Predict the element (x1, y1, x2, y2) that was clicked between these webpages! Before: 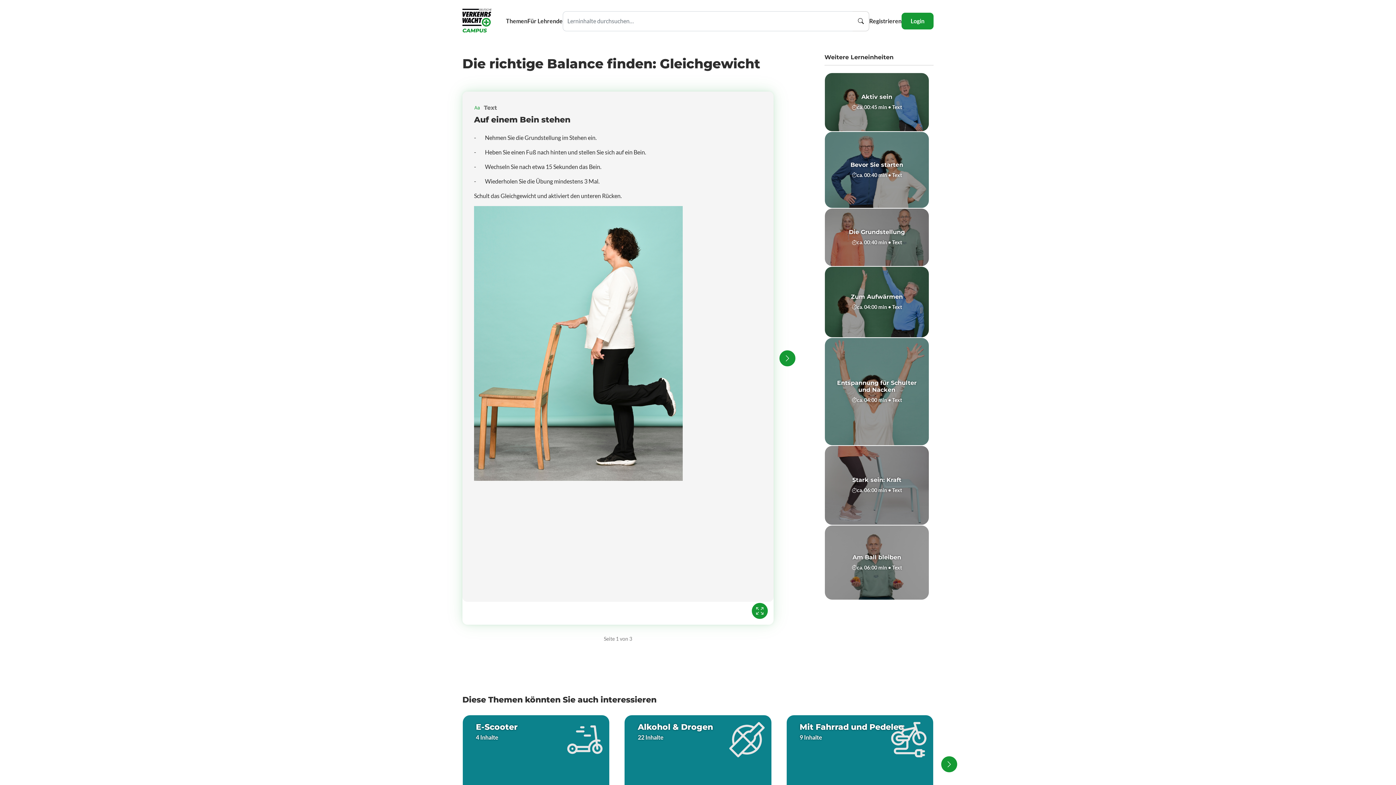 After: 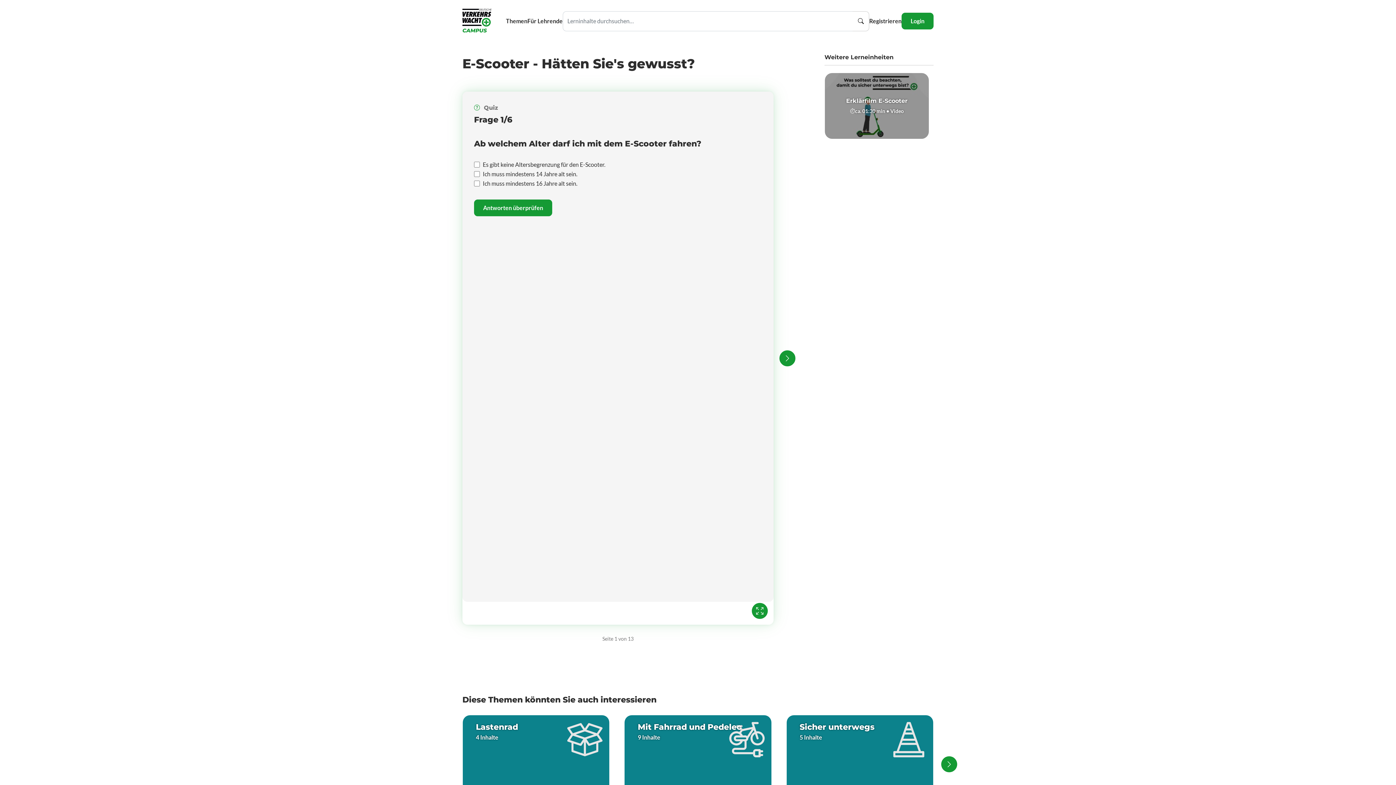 Action: label: E-Scooter
4 Inhalte bbox: (462, 715, 609, 813)